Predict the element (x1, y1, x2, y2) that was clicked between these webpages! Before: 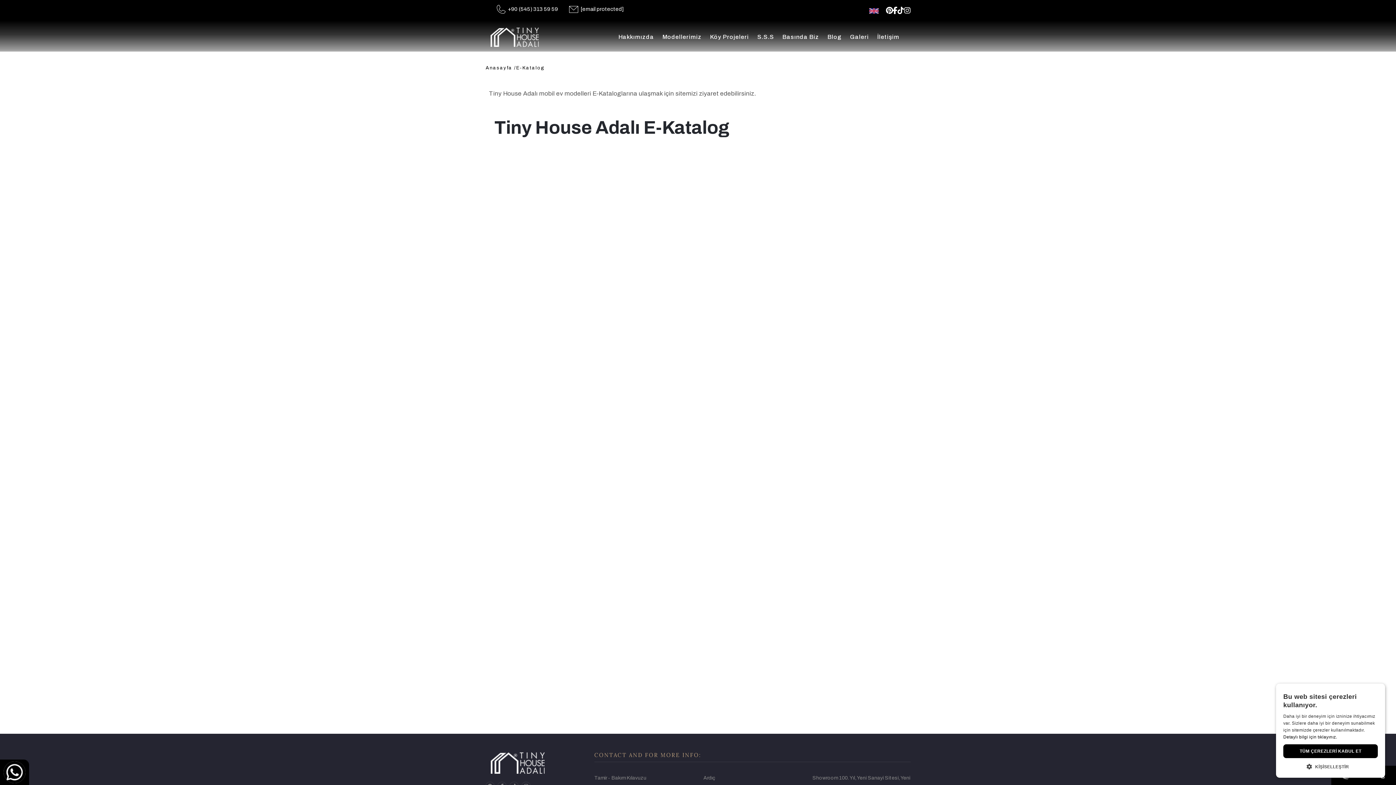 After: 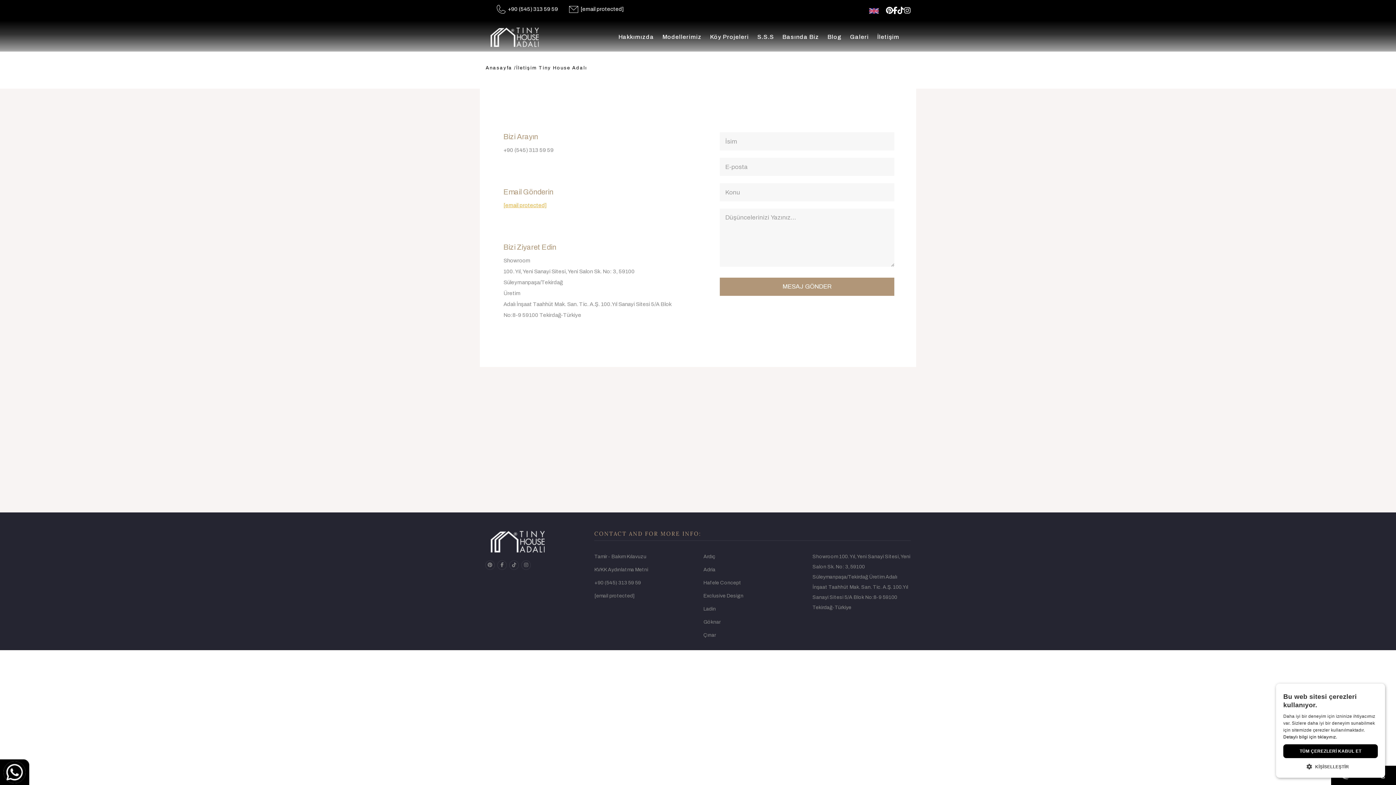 Action: label: İletişim bbox: (877, 32, 899, 41)